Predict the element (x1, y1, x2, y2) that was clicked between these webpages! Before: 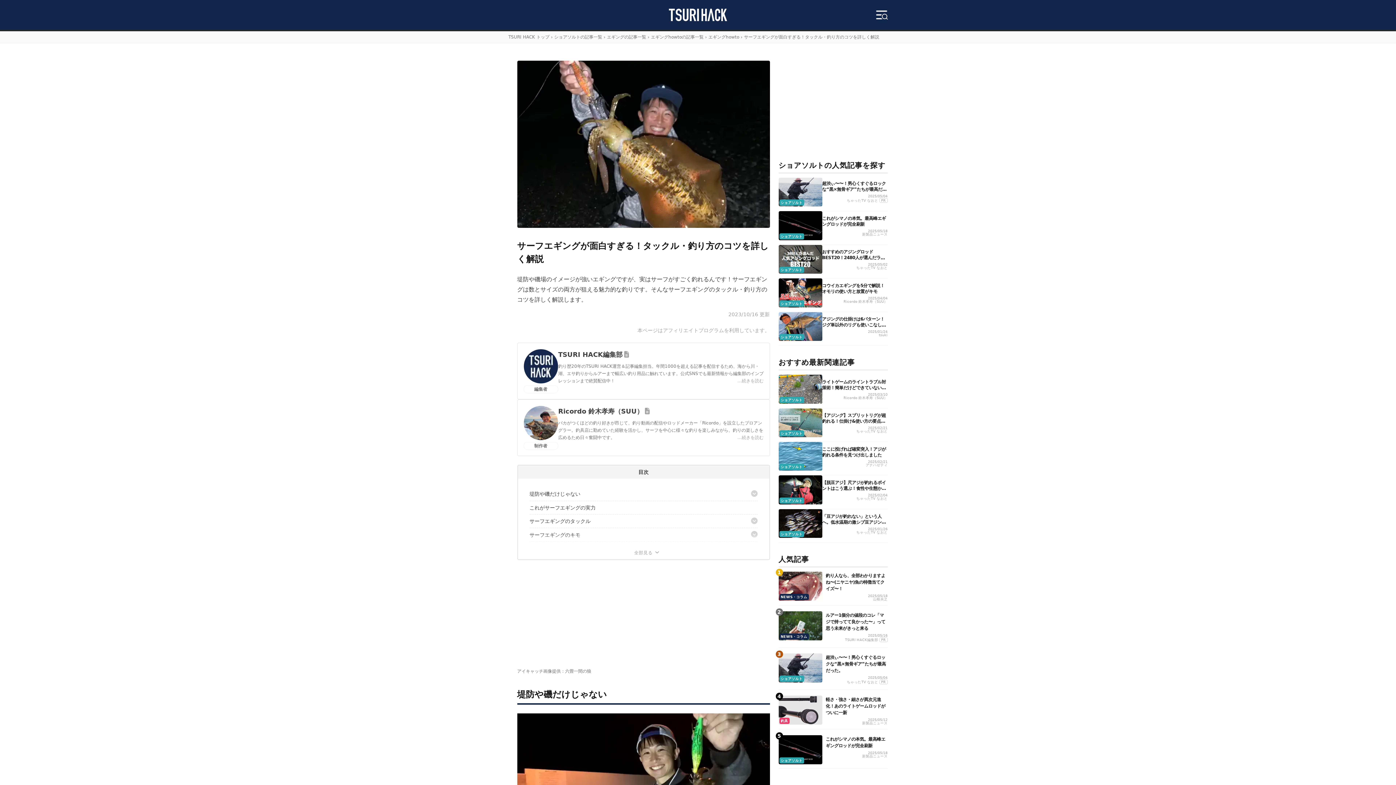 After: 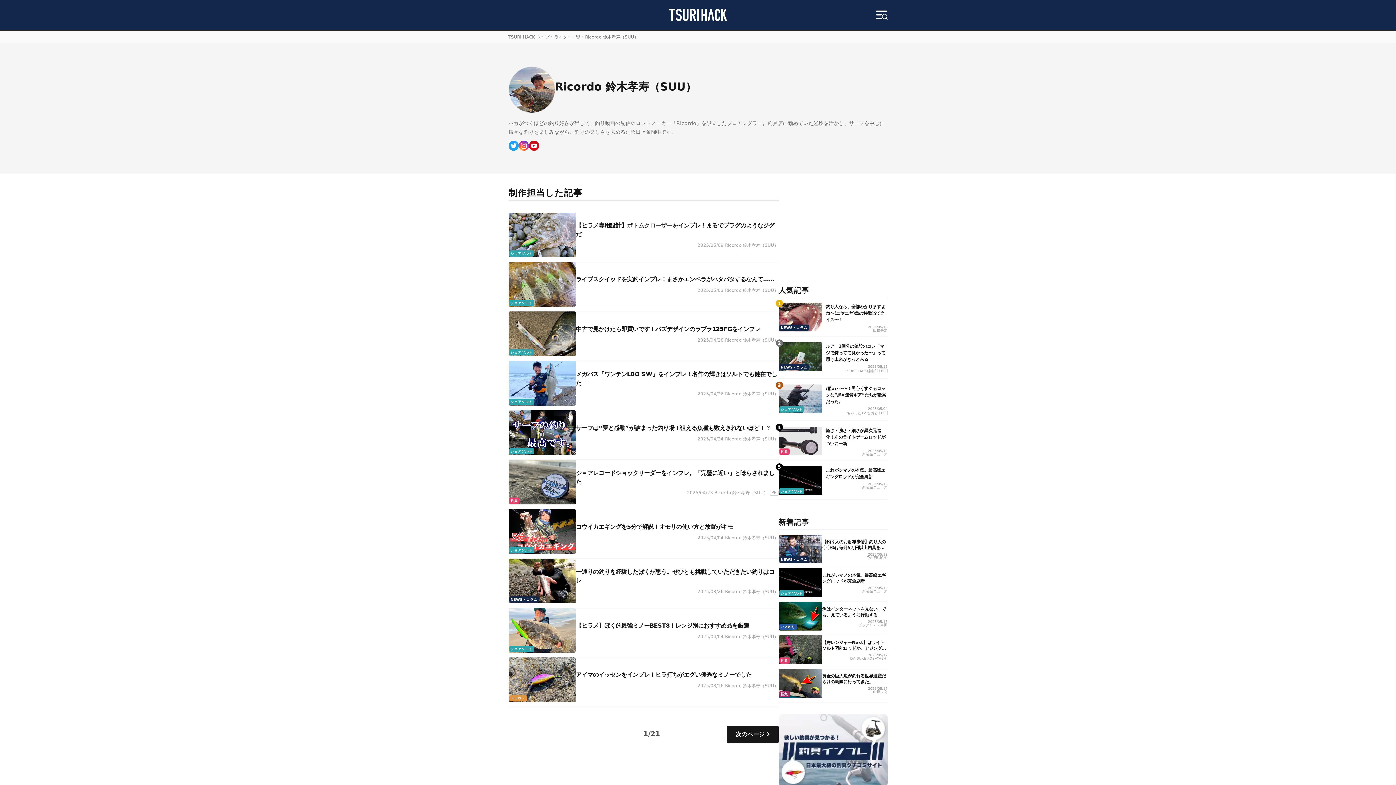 Action: label: Ricordo 鈴木孝寿（SUU） bbox: (843, 395, 887, 399)